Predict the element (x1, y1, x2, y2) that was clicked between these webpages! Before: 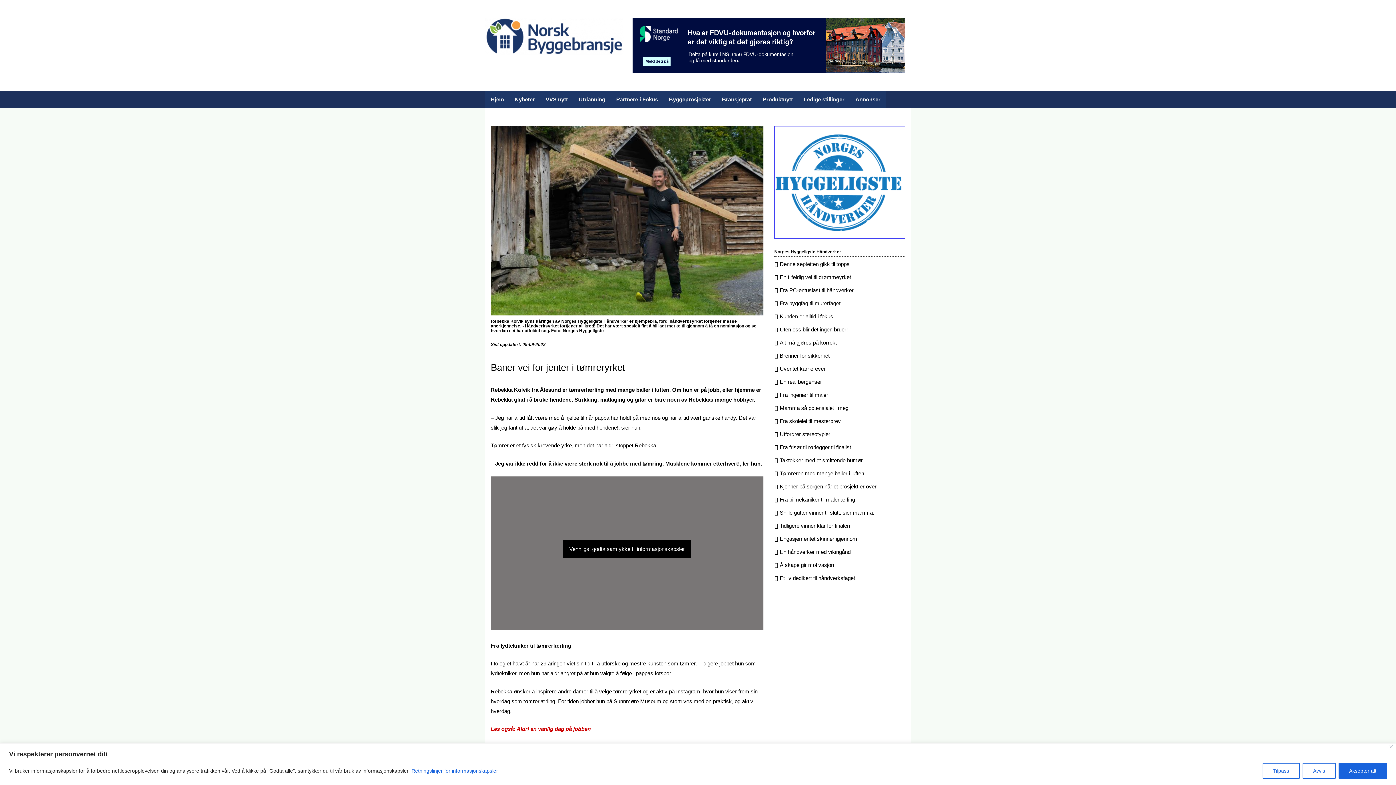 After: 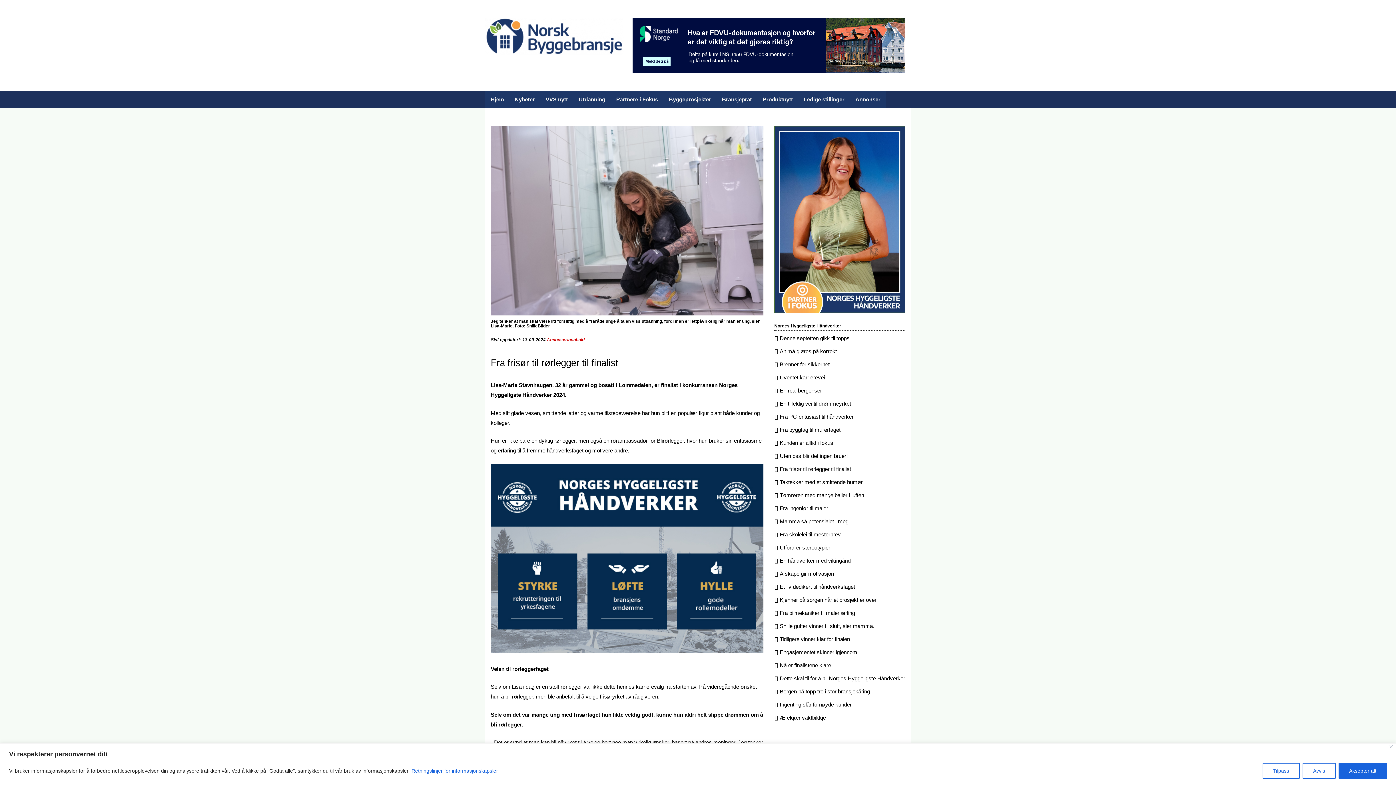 Action: bbox: (774, 444, 851, 450) label: Fra frisør til rørlegger til finalist